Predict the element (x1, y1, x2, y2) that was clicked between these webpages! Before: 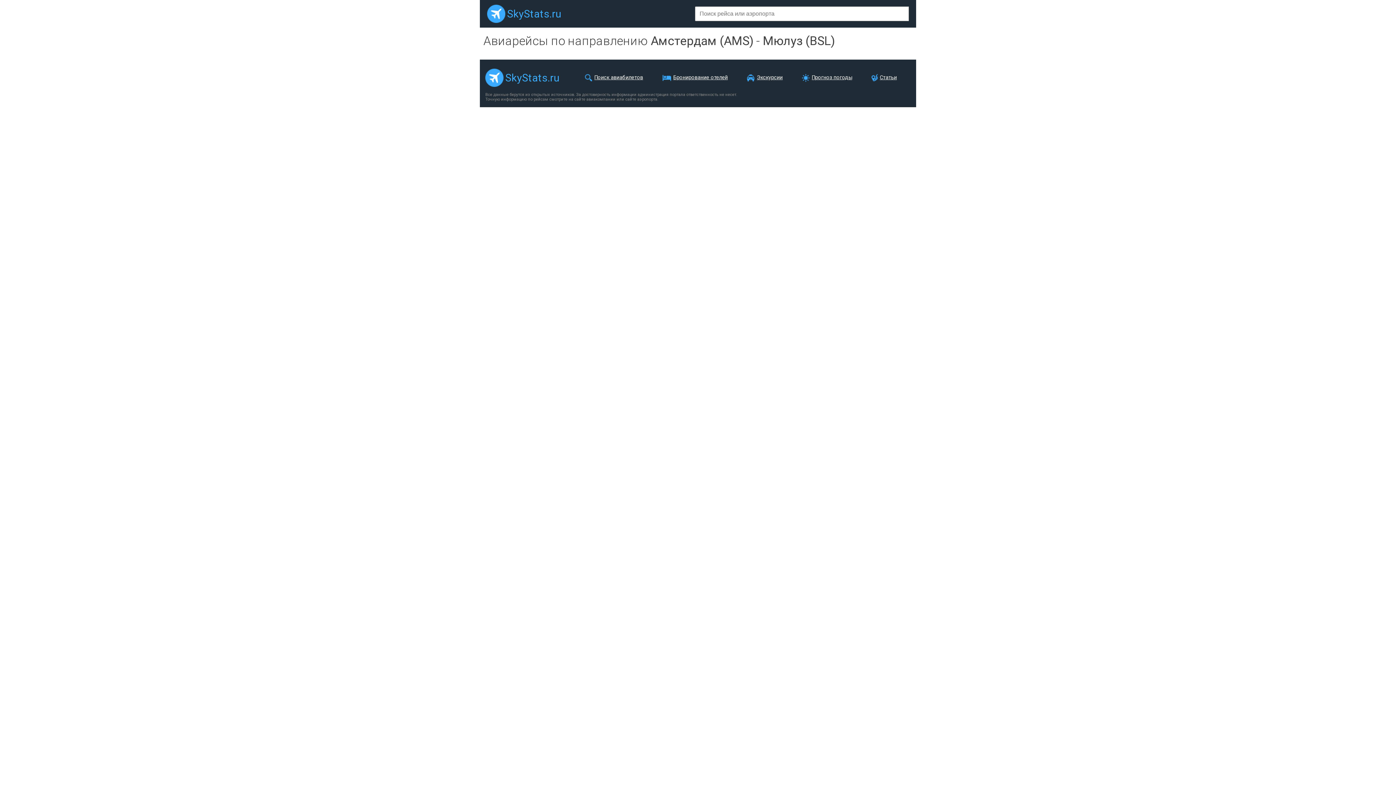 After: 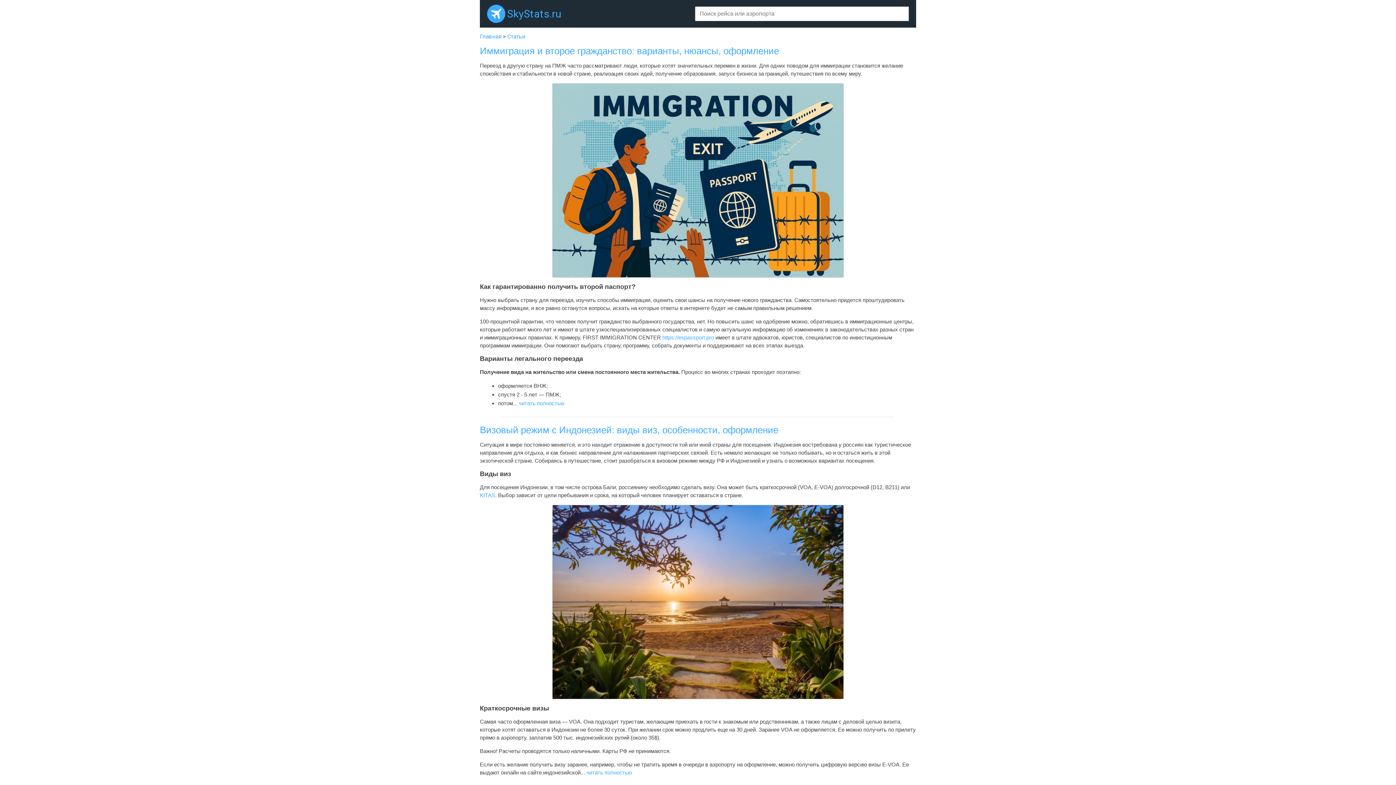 Action: bbox: (880, 74, 897, 80) label: Статьи